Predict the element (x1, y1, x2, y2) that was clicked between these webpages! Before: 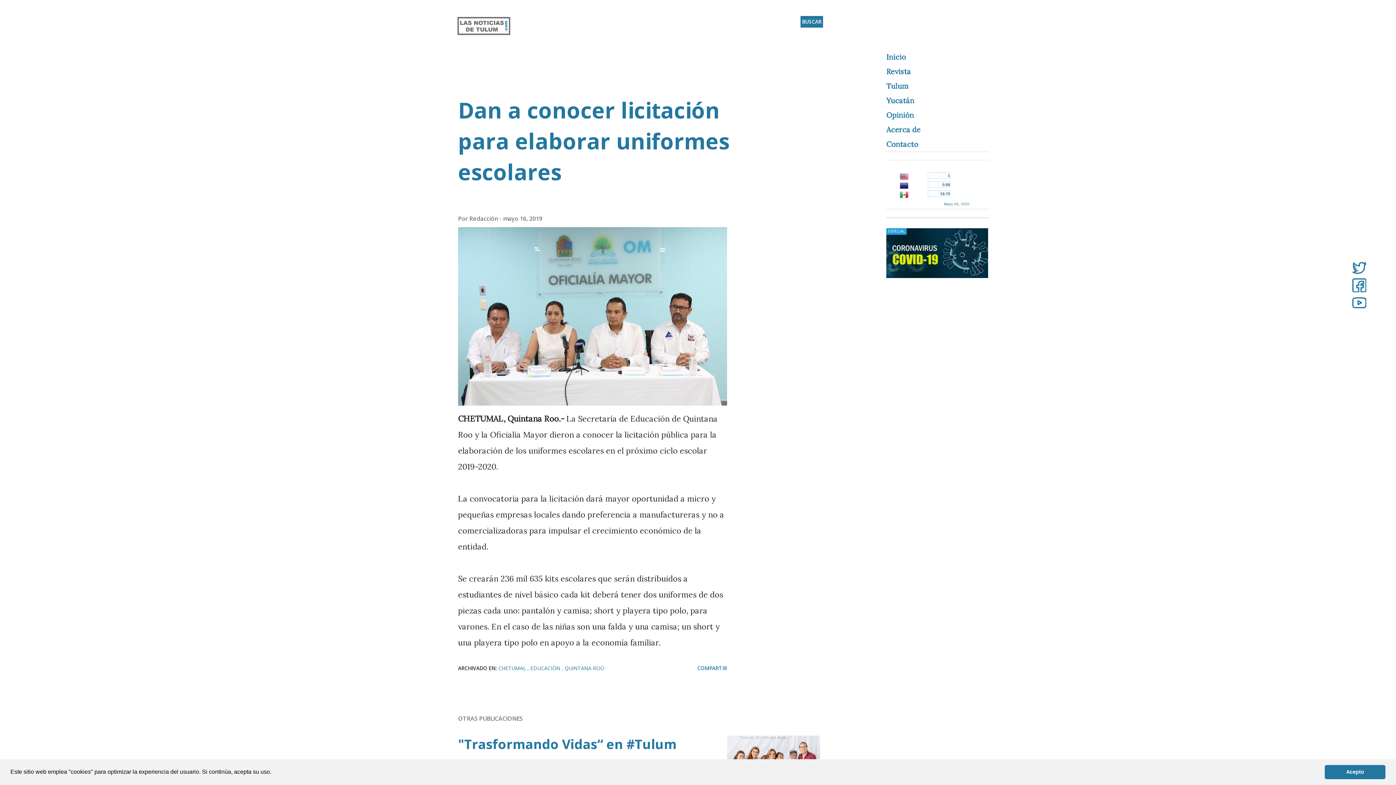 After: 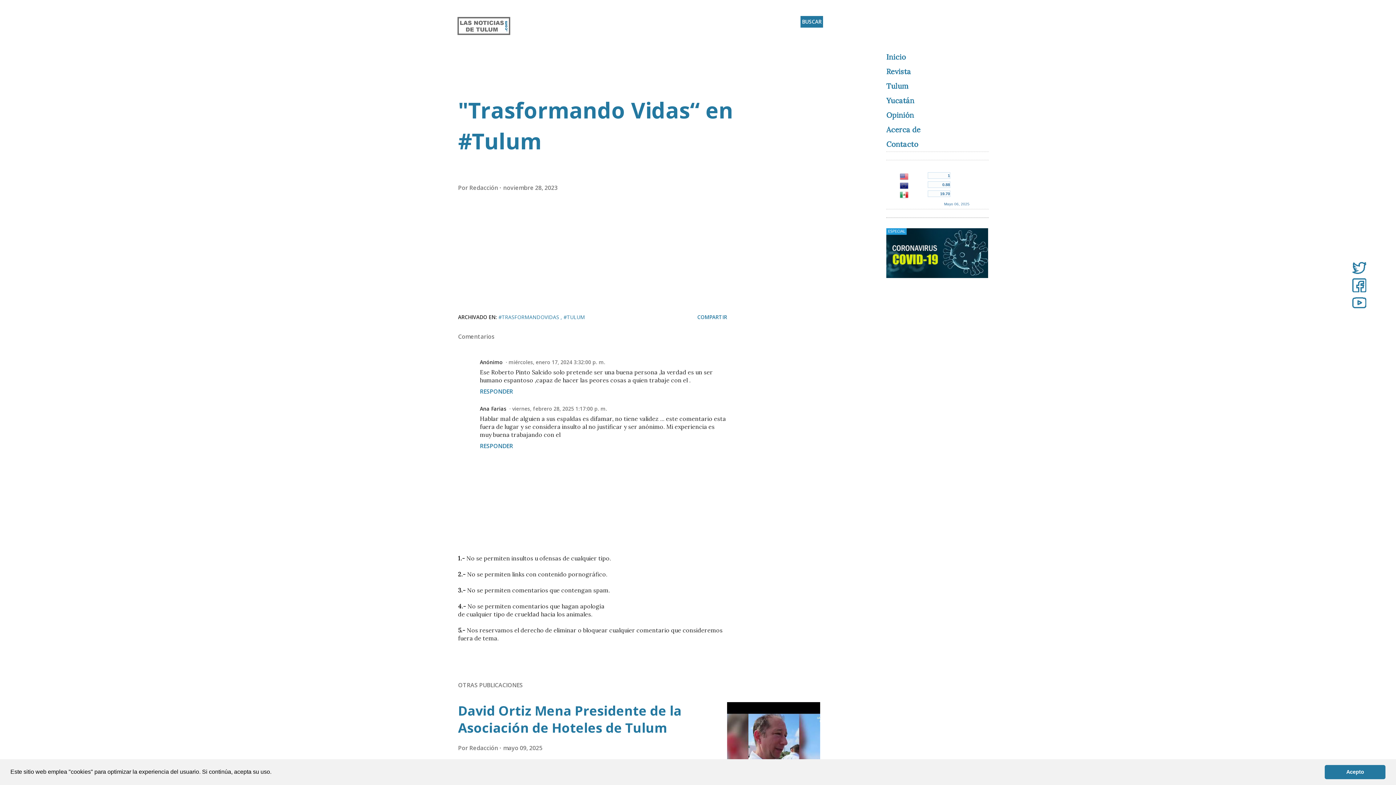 Action: bbox: (458, 735, 676, 753) label: "Trasformando Vidas“ en #Tulum